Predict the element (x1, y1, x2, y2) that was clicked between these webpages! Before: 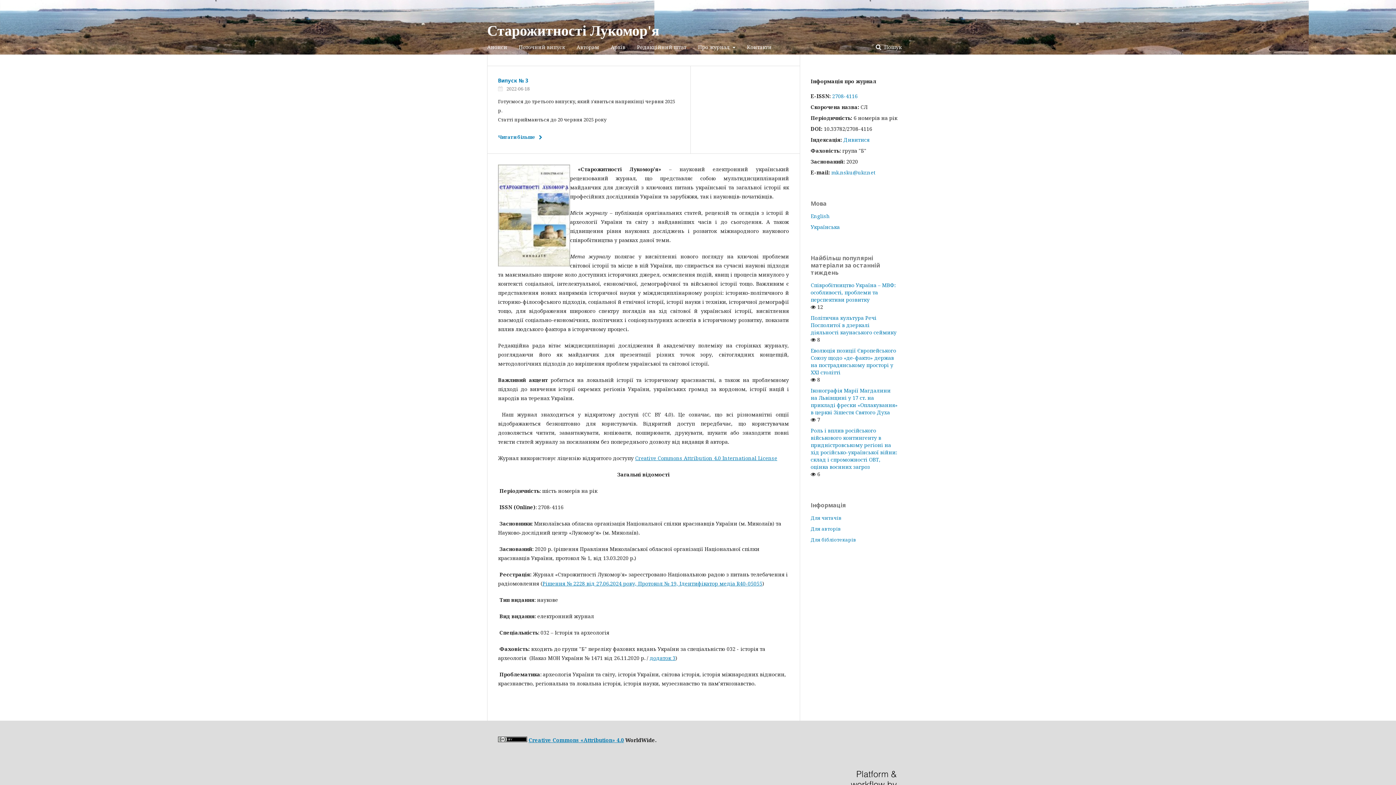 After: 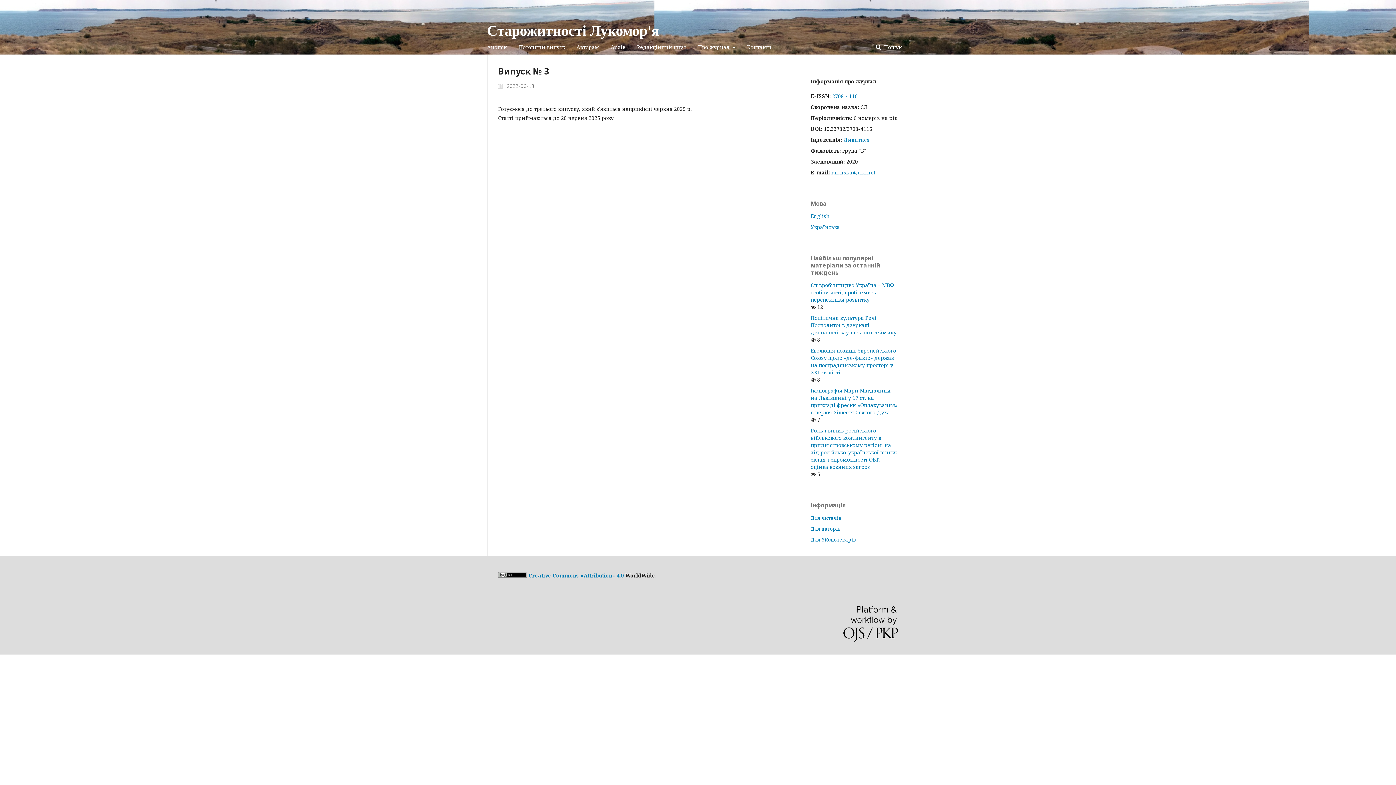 Action: bbox: (498, 77, 528, 84) label: Випуск № 3